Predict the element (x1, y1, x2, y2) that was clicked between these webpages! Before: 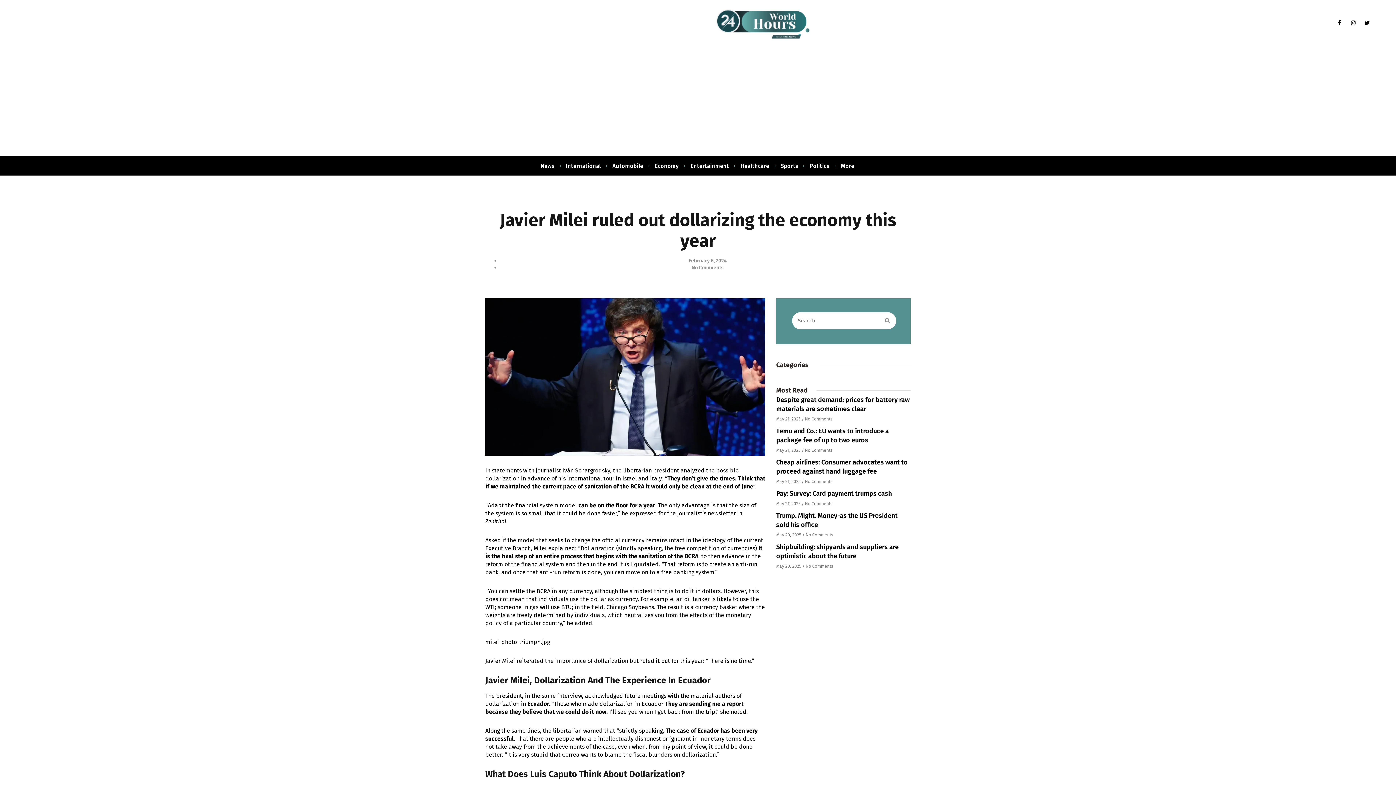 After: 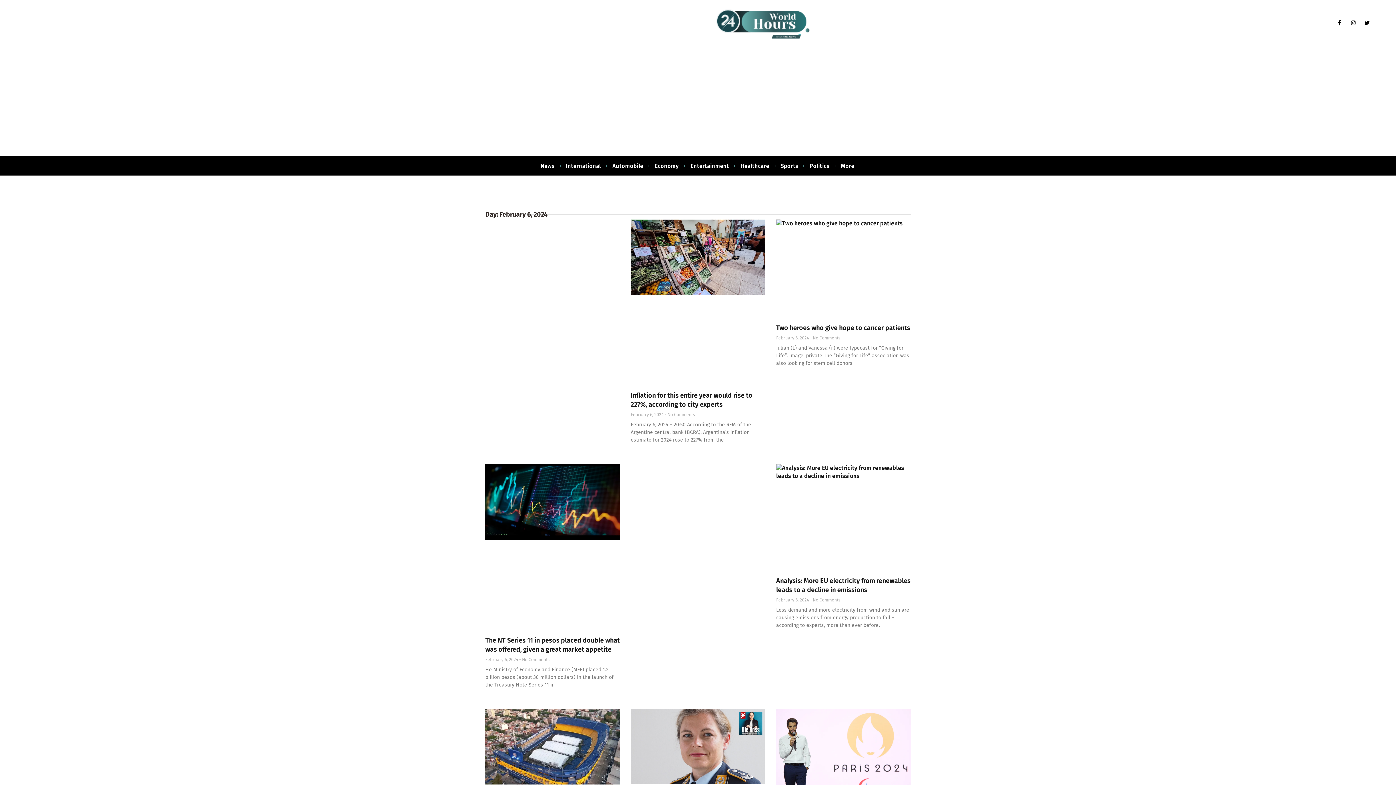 Action: bbox: (684, 257, 726, 264) label:  February 6, 2024